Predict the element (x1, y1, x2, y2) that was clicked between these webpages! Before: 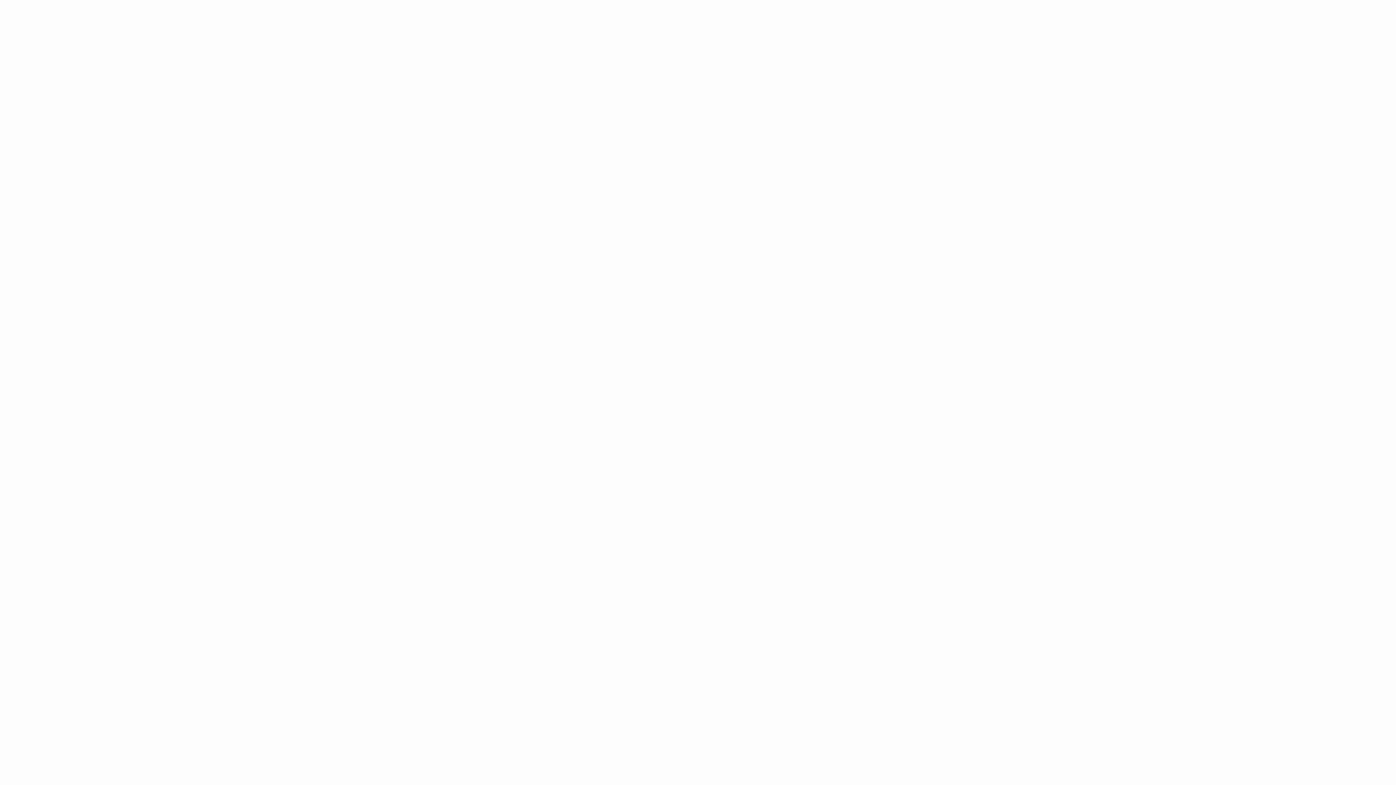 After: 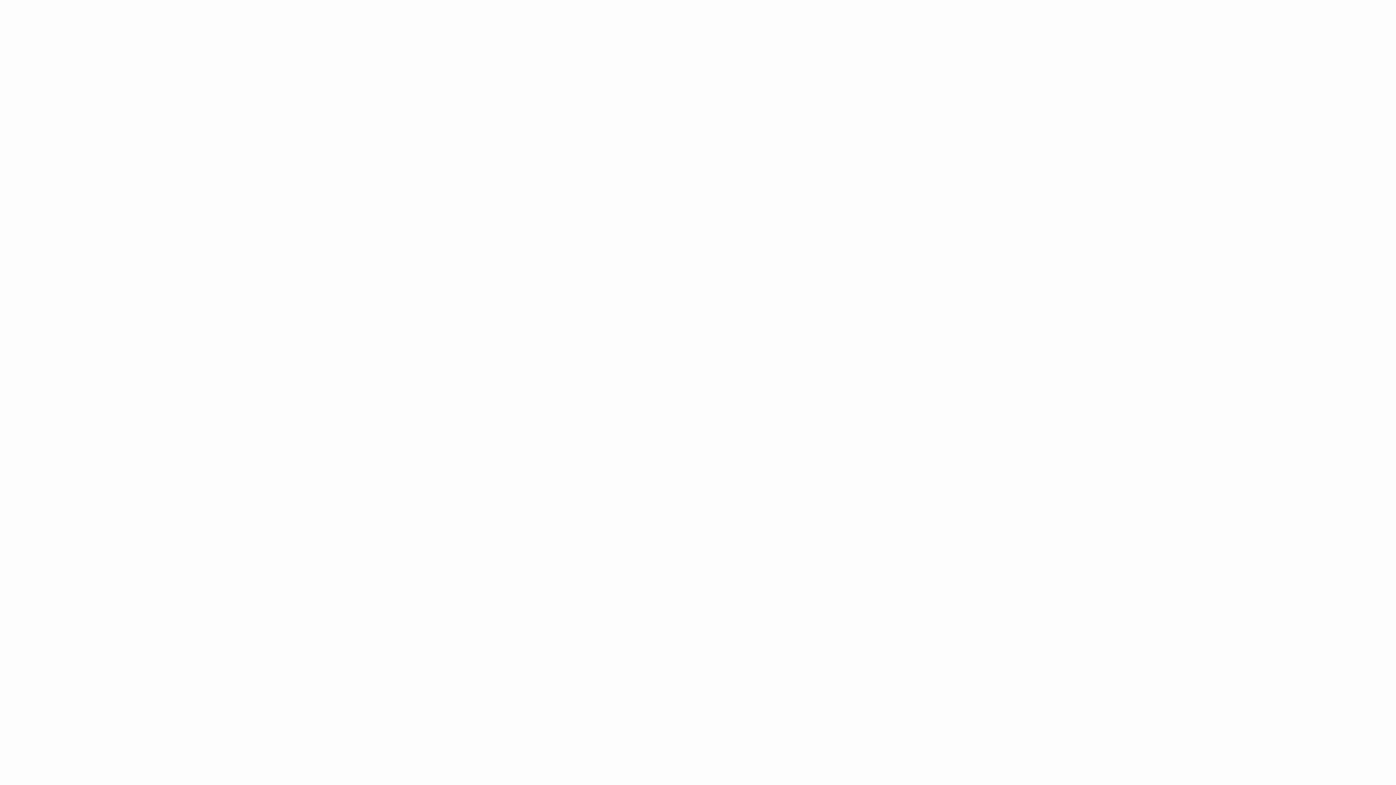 Action: bbox: (602, 21, 640, 28) label: HİZMETLERİMİZ